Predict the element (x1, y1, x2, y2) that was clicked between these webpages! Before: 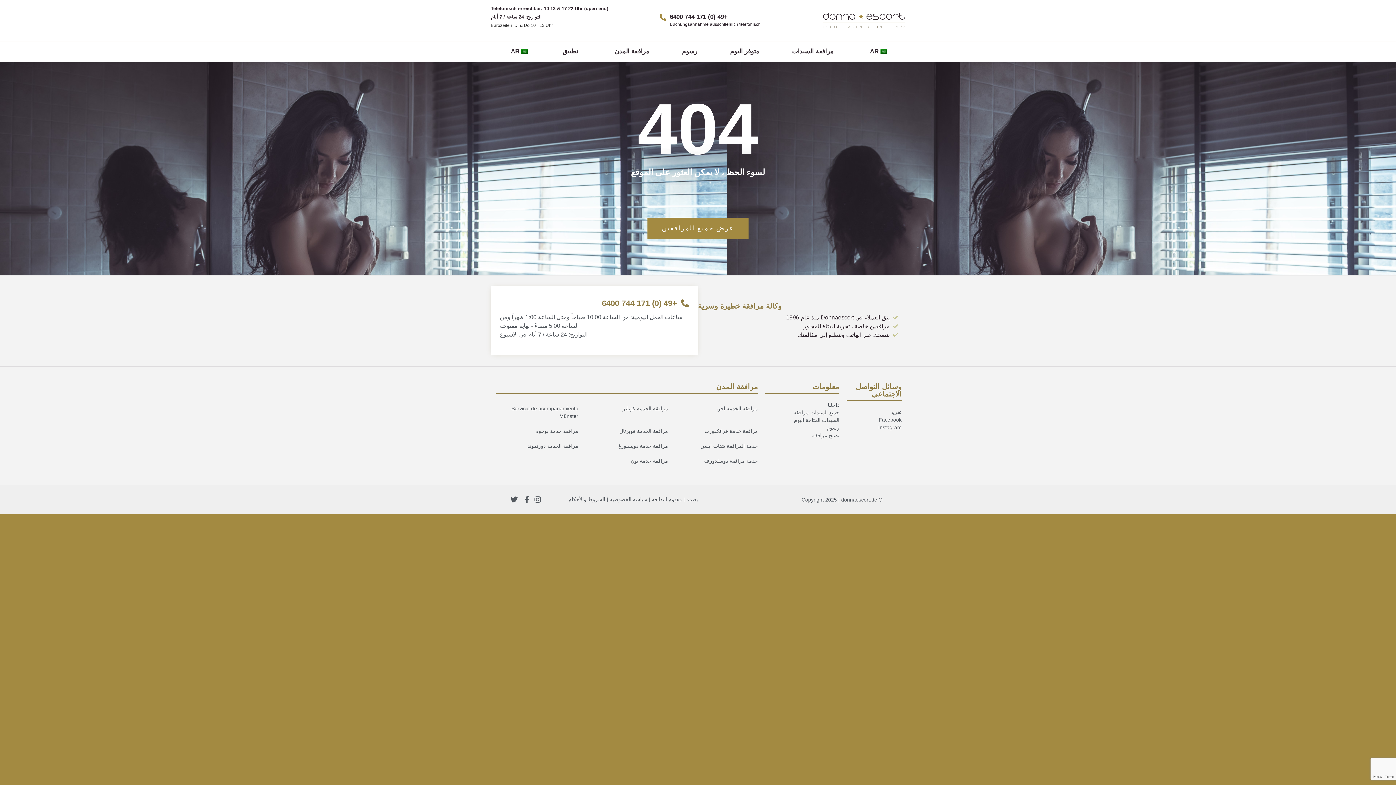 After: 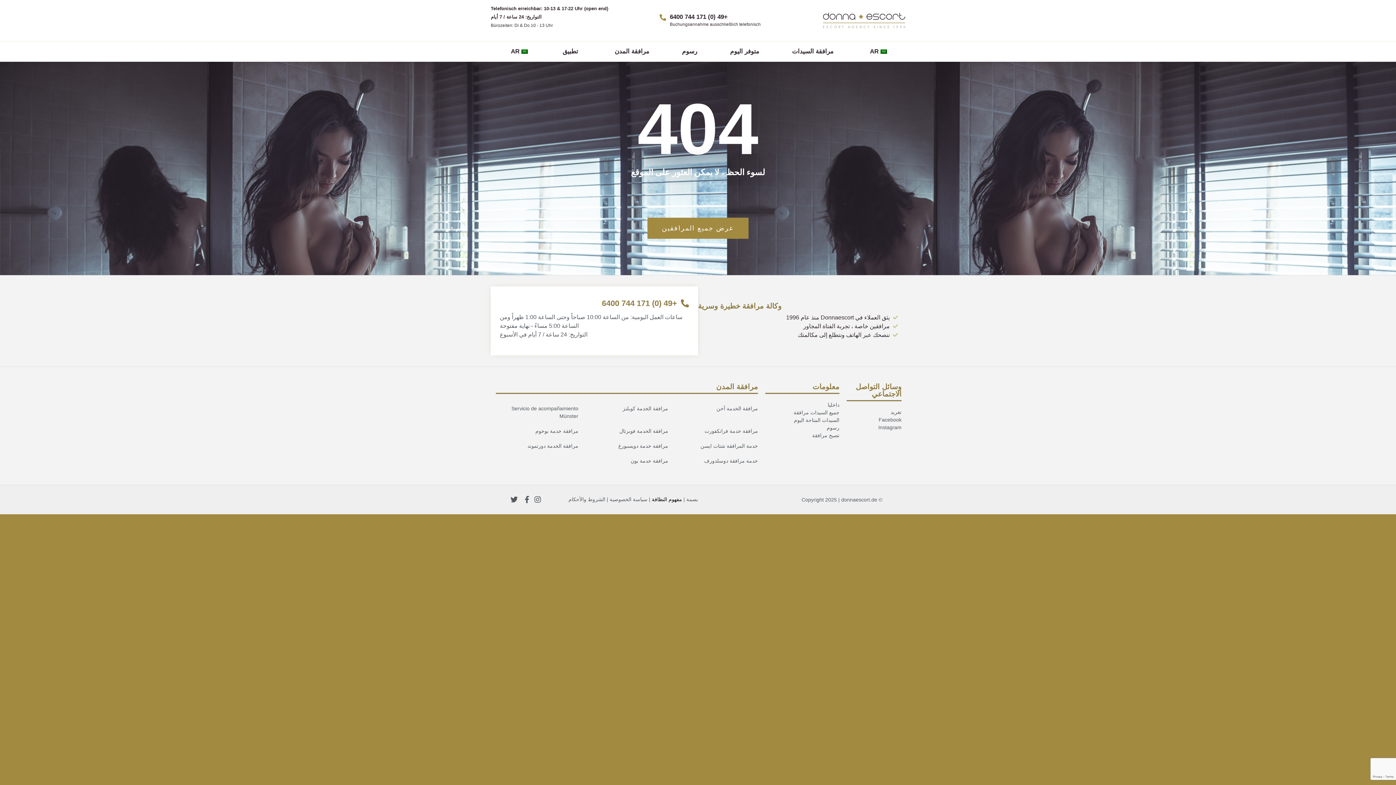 Action: label: مفهوم النظافة bbox: (652, 488, 682, 494)